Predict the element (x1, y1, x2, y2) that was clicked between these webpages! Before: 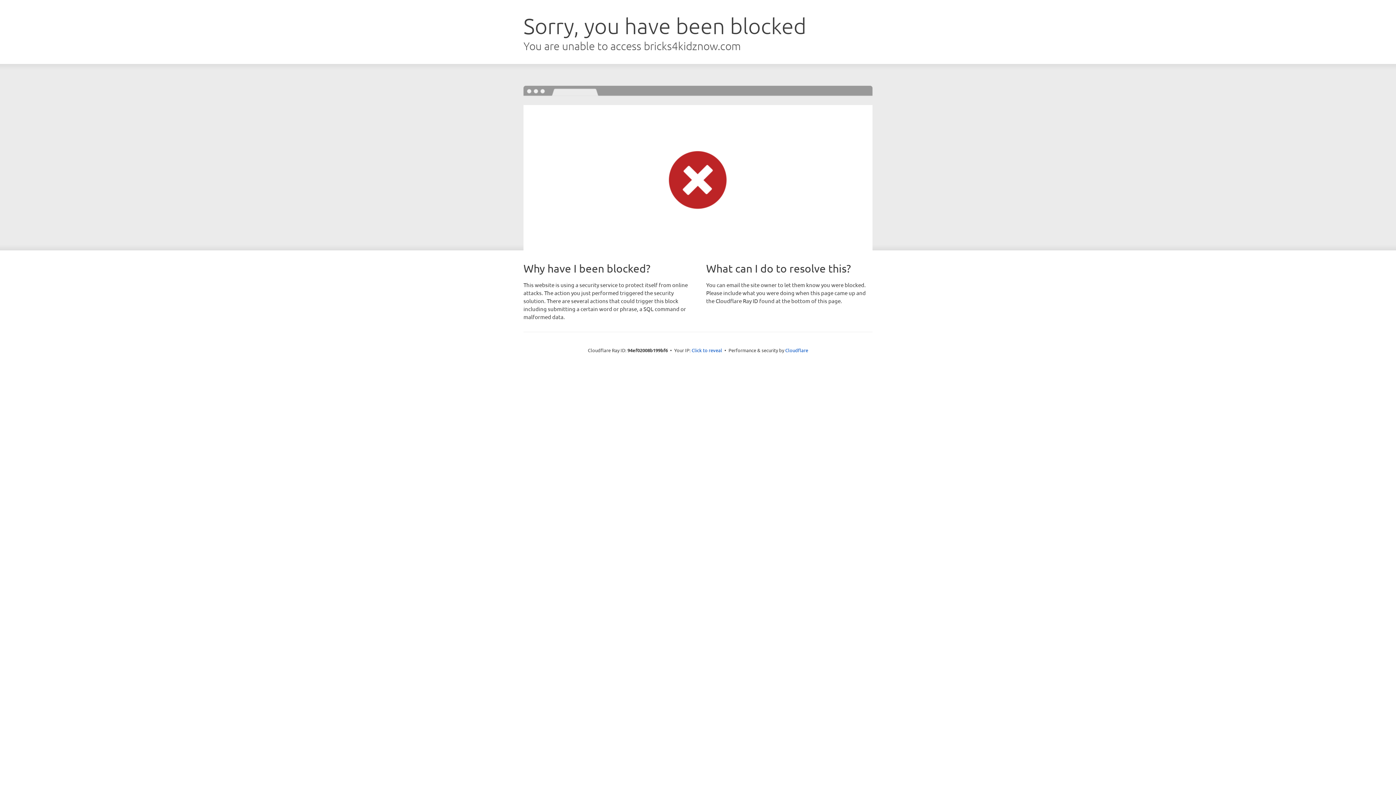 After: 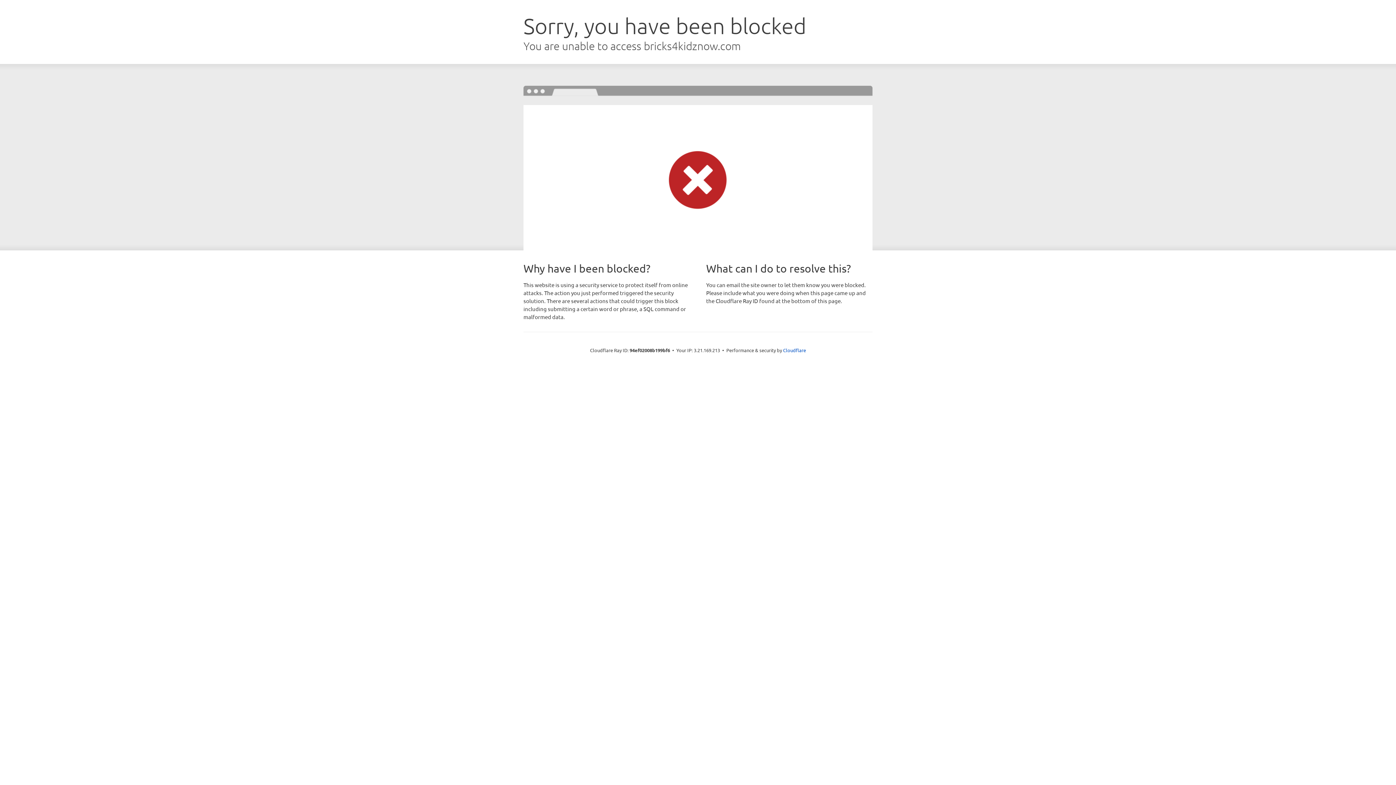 Action: label: Click to reveal bbox: (691, 346, 722, 353)